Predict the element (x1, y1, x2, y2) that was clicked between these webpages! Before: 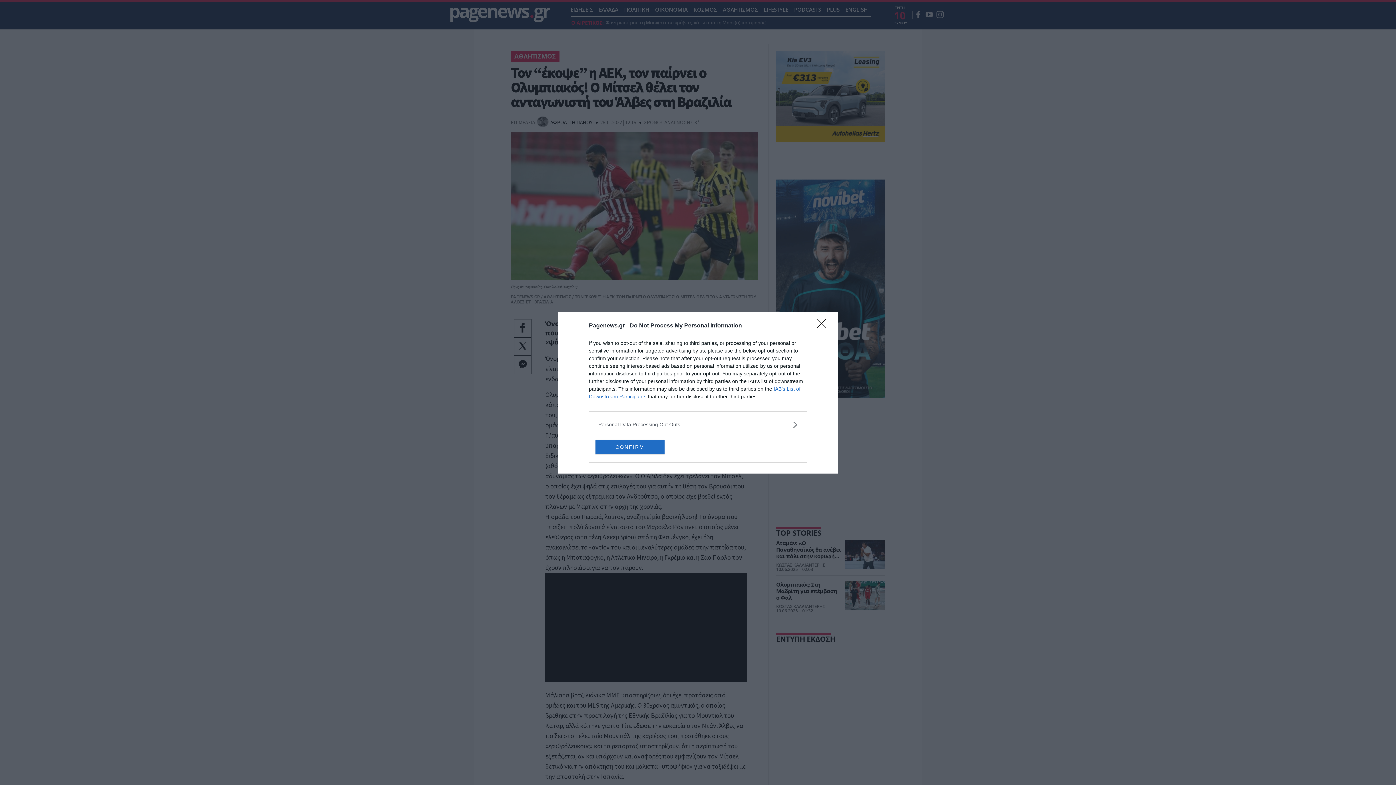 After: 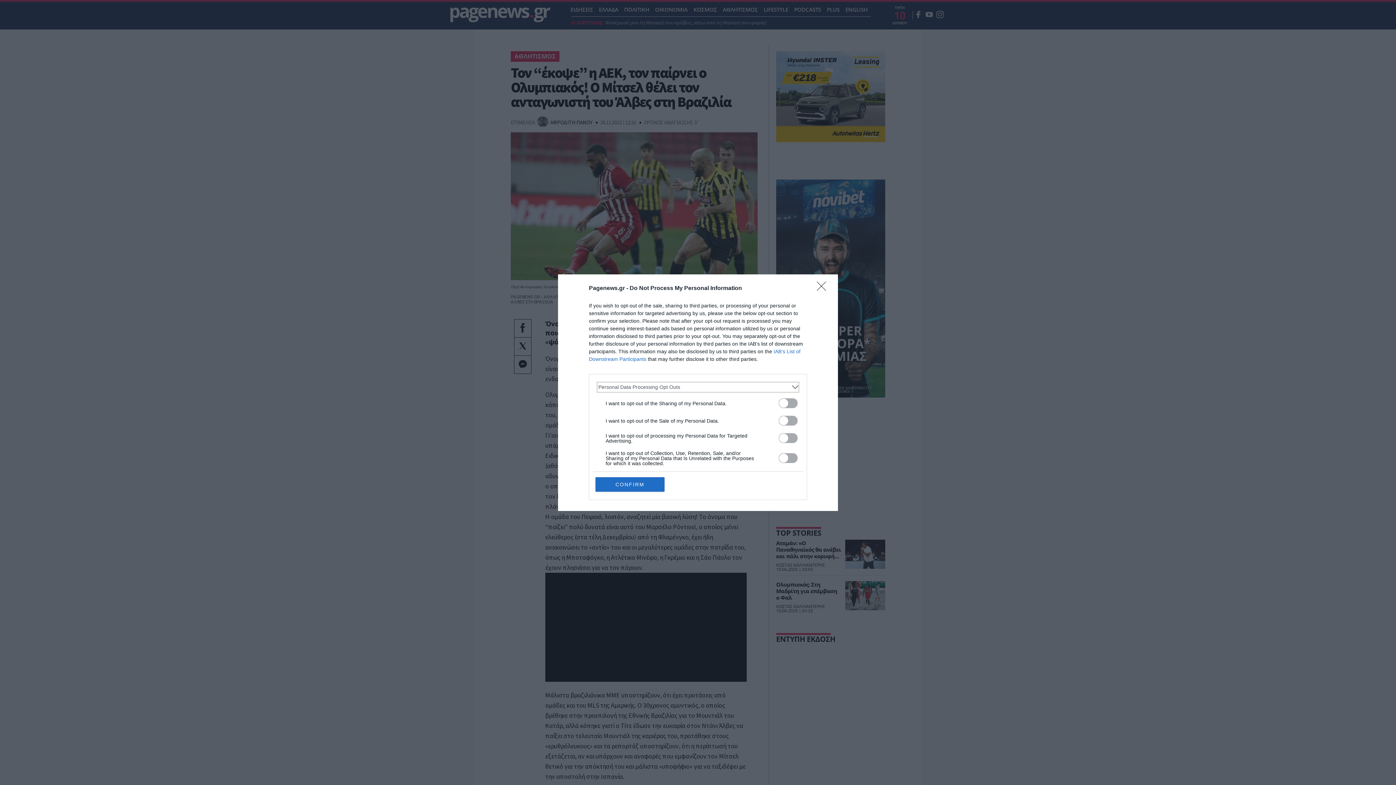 Action: label: Opt-Outs bbox: (598, 420, 797, 428)